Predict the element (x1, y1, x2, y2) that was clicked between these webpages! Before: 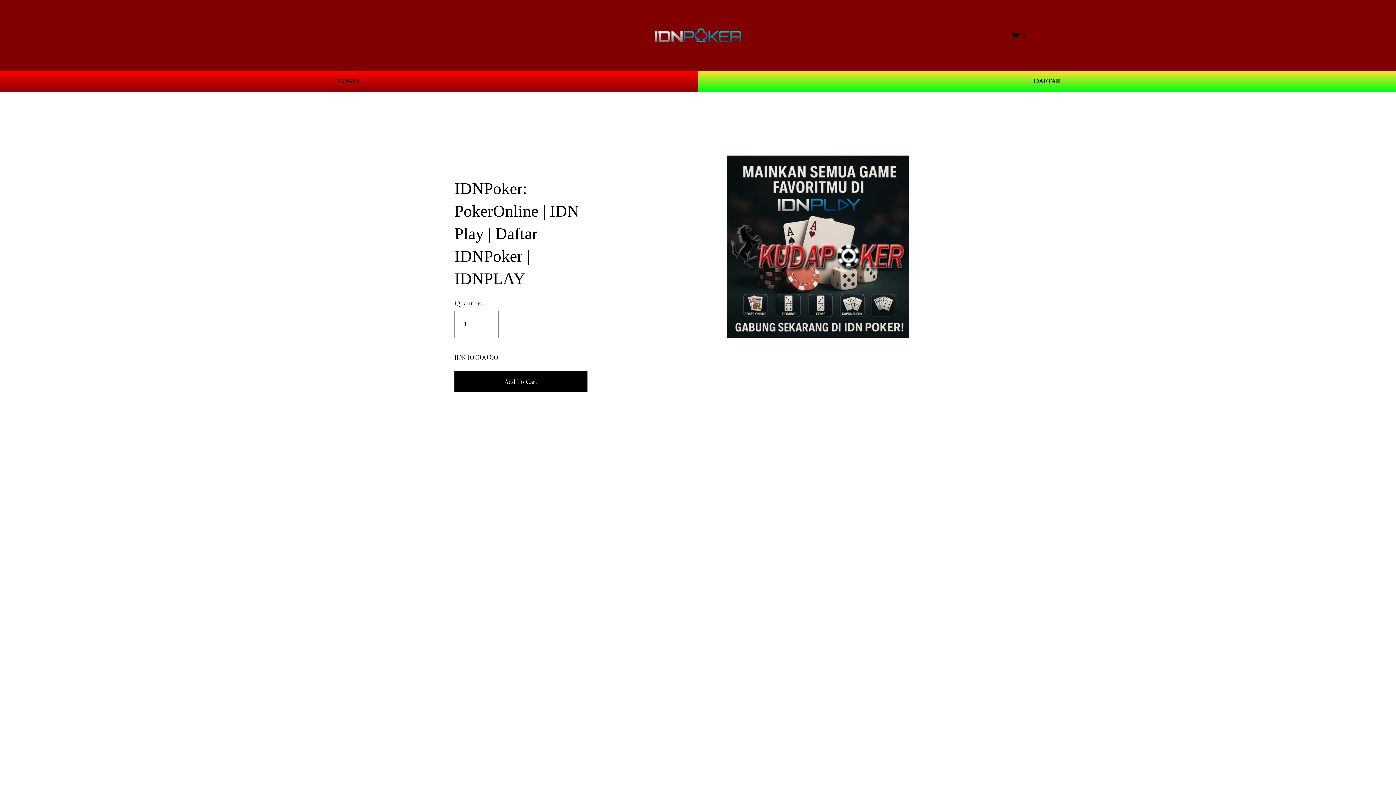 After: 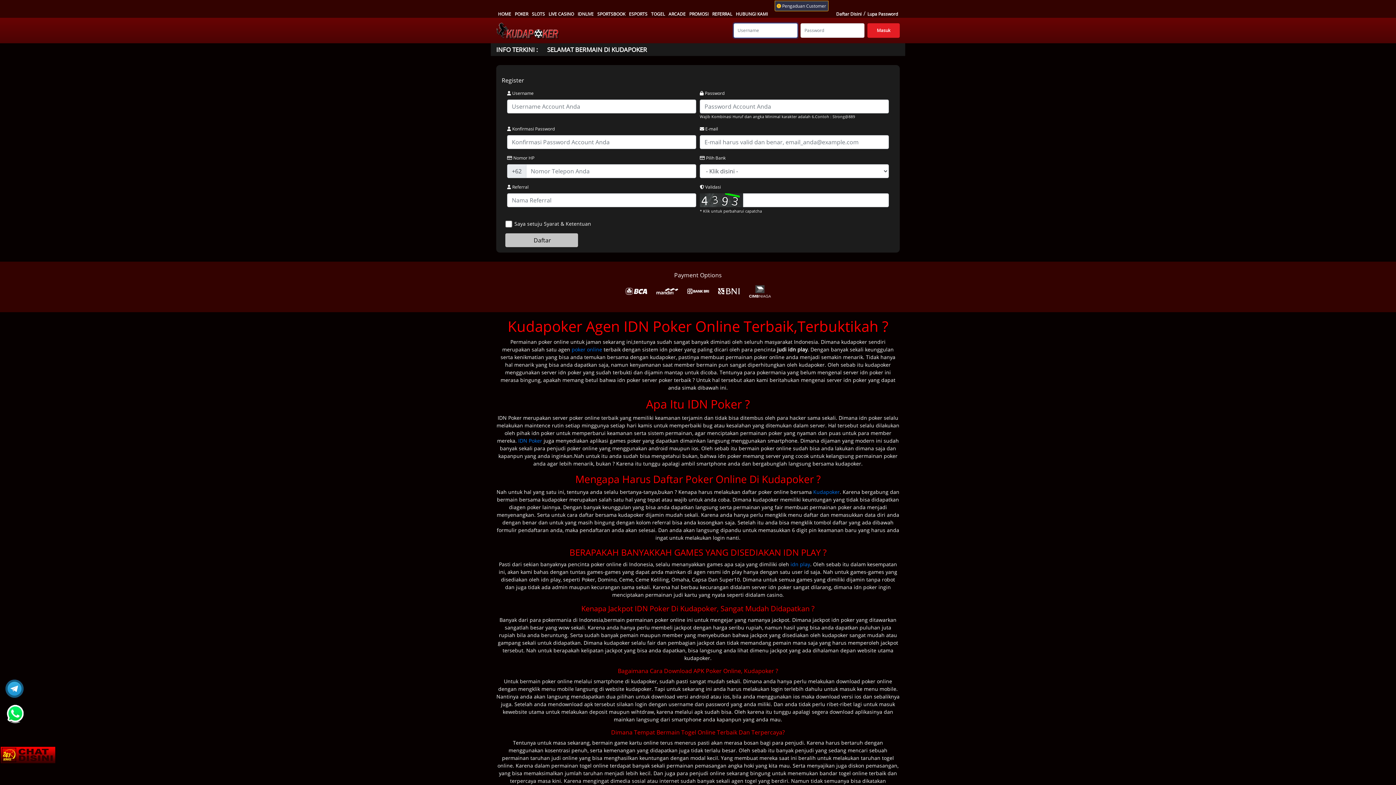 Action: label: LOGIN bbox: (0, 70, 698, 91)